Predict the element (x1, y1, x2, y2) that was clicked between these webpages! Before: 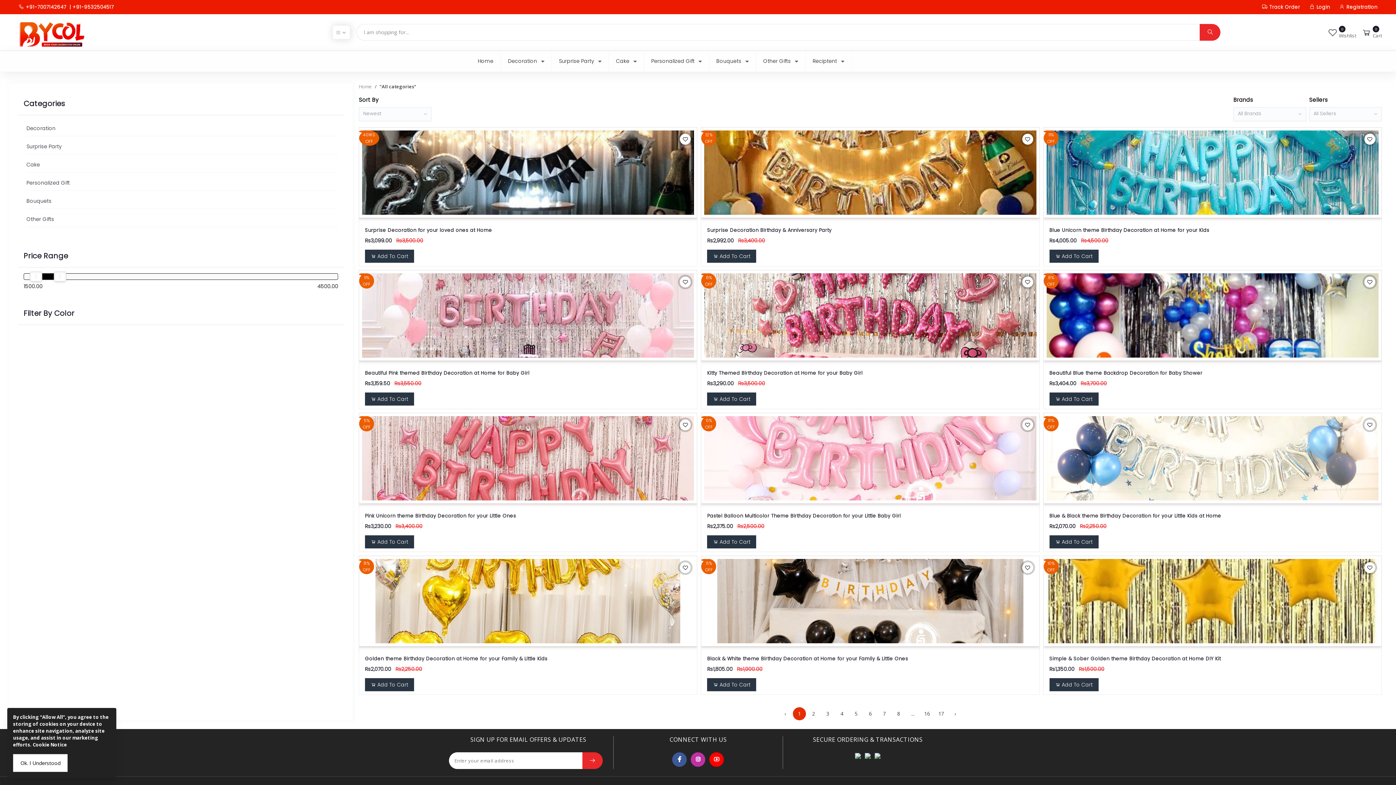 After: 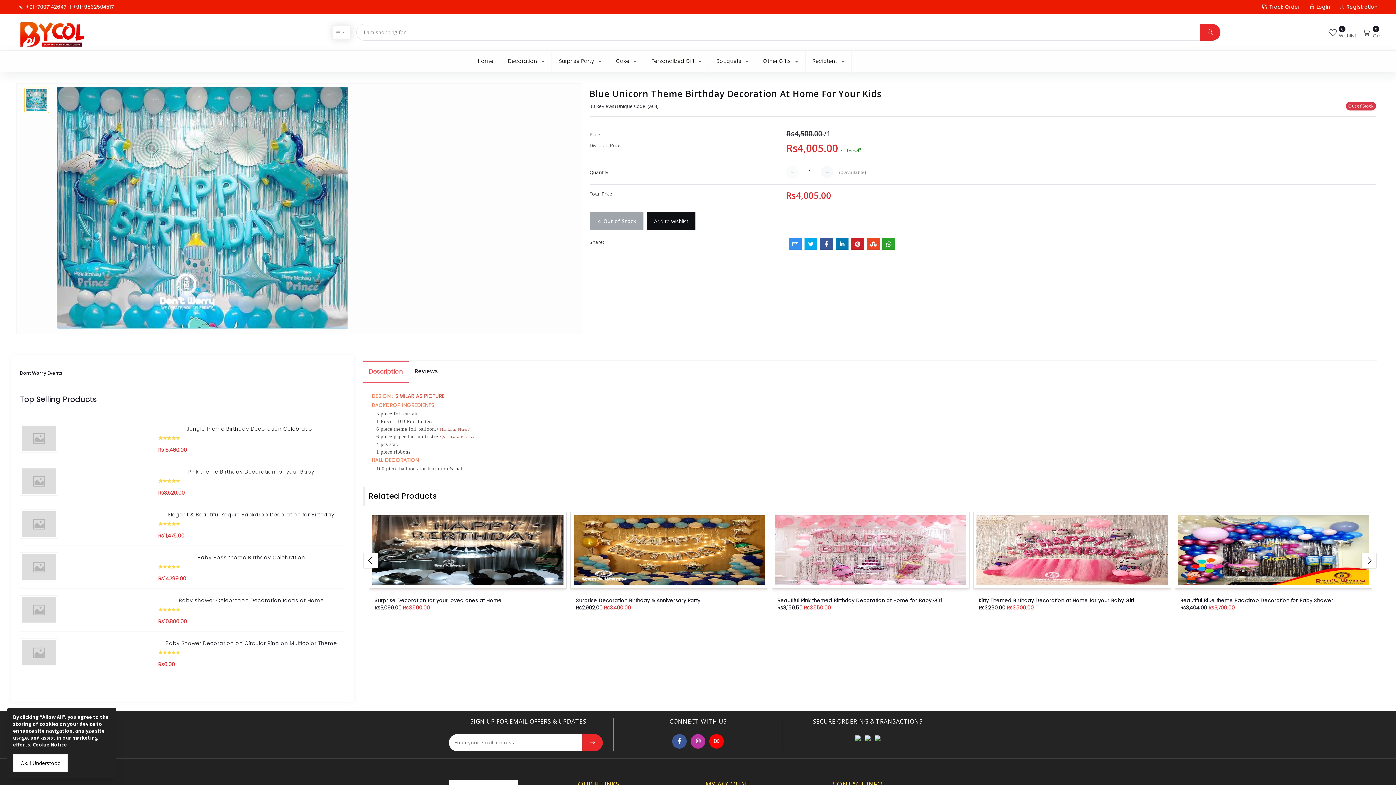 Action: bbox: (1043, 127, 1382, 218)